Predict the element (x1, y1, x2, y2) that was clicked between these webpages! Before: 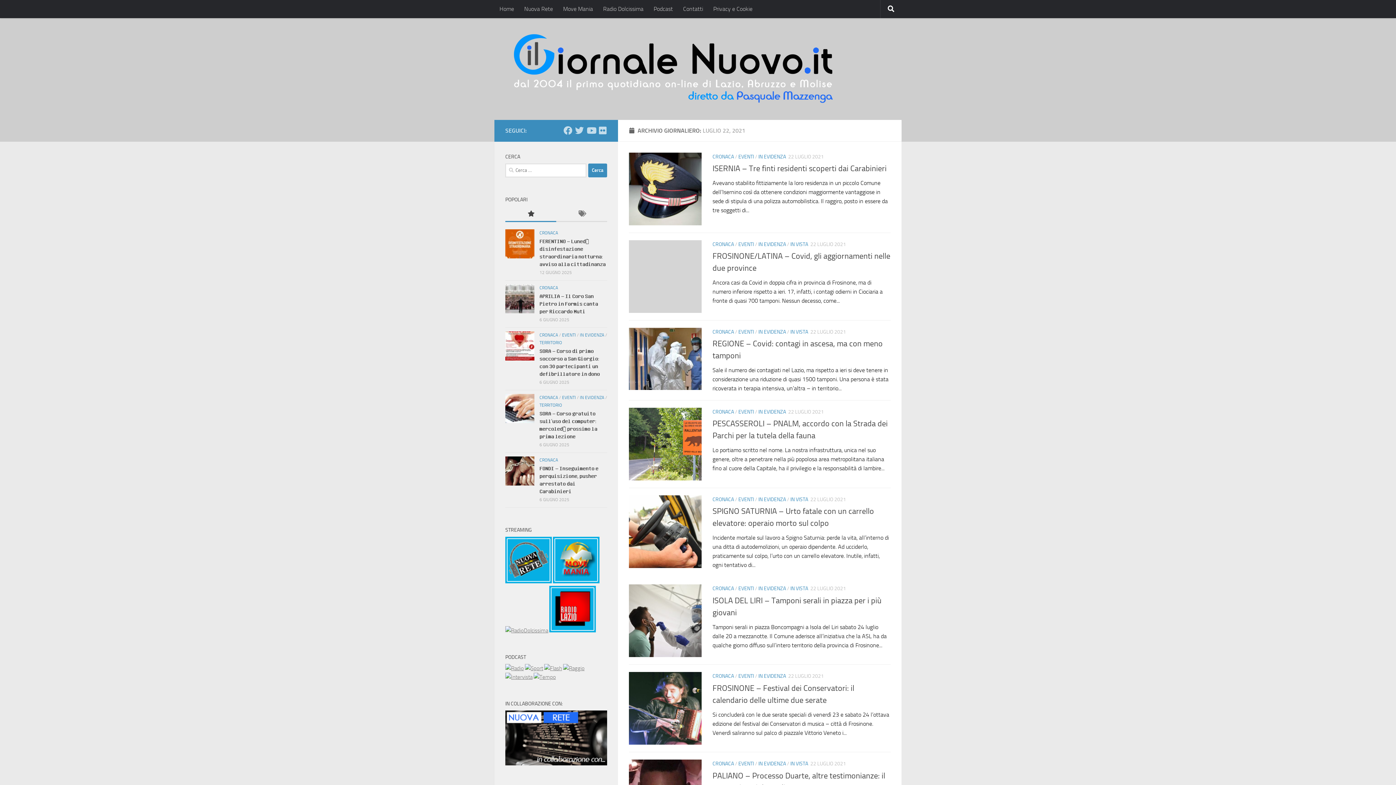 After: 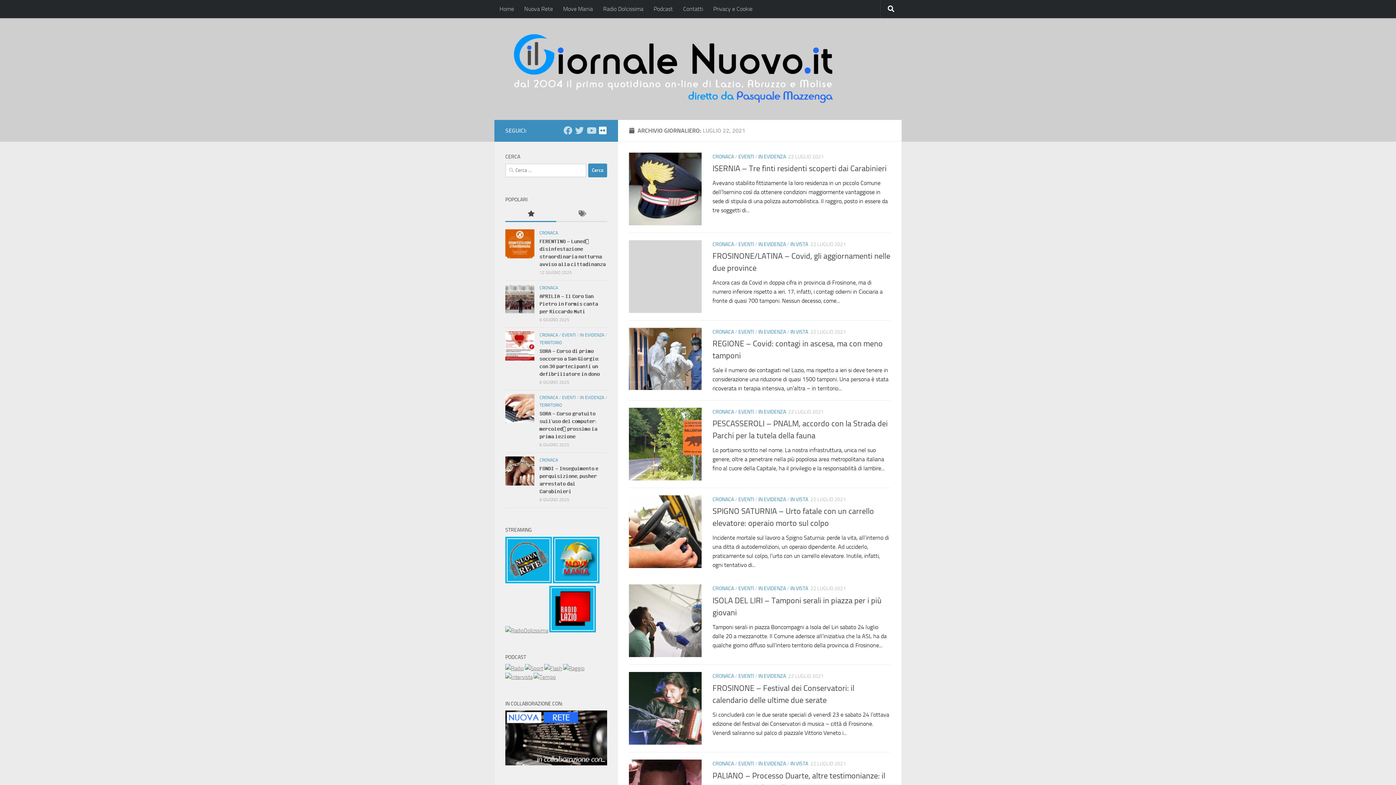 Action: label: Flickr bbox: (598, 126, 607, 134)